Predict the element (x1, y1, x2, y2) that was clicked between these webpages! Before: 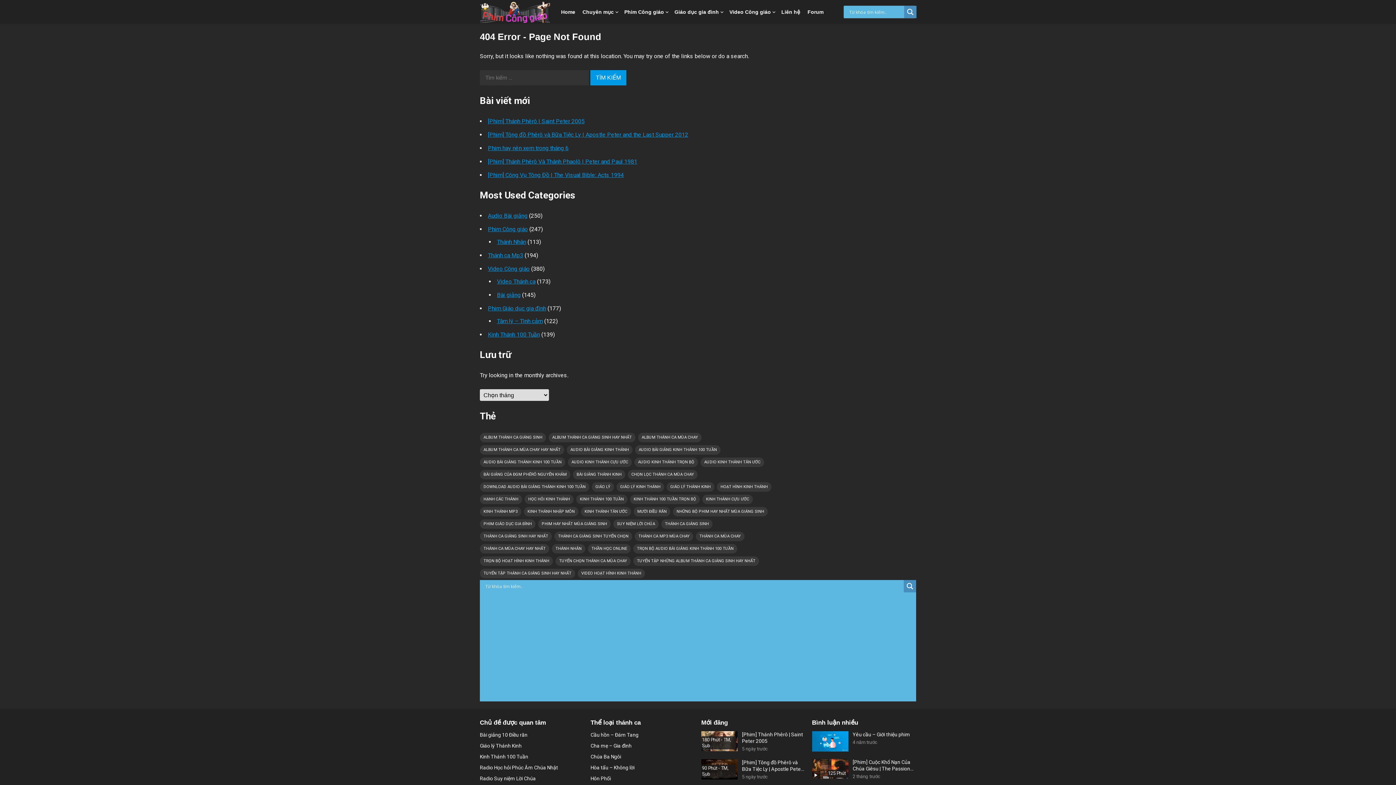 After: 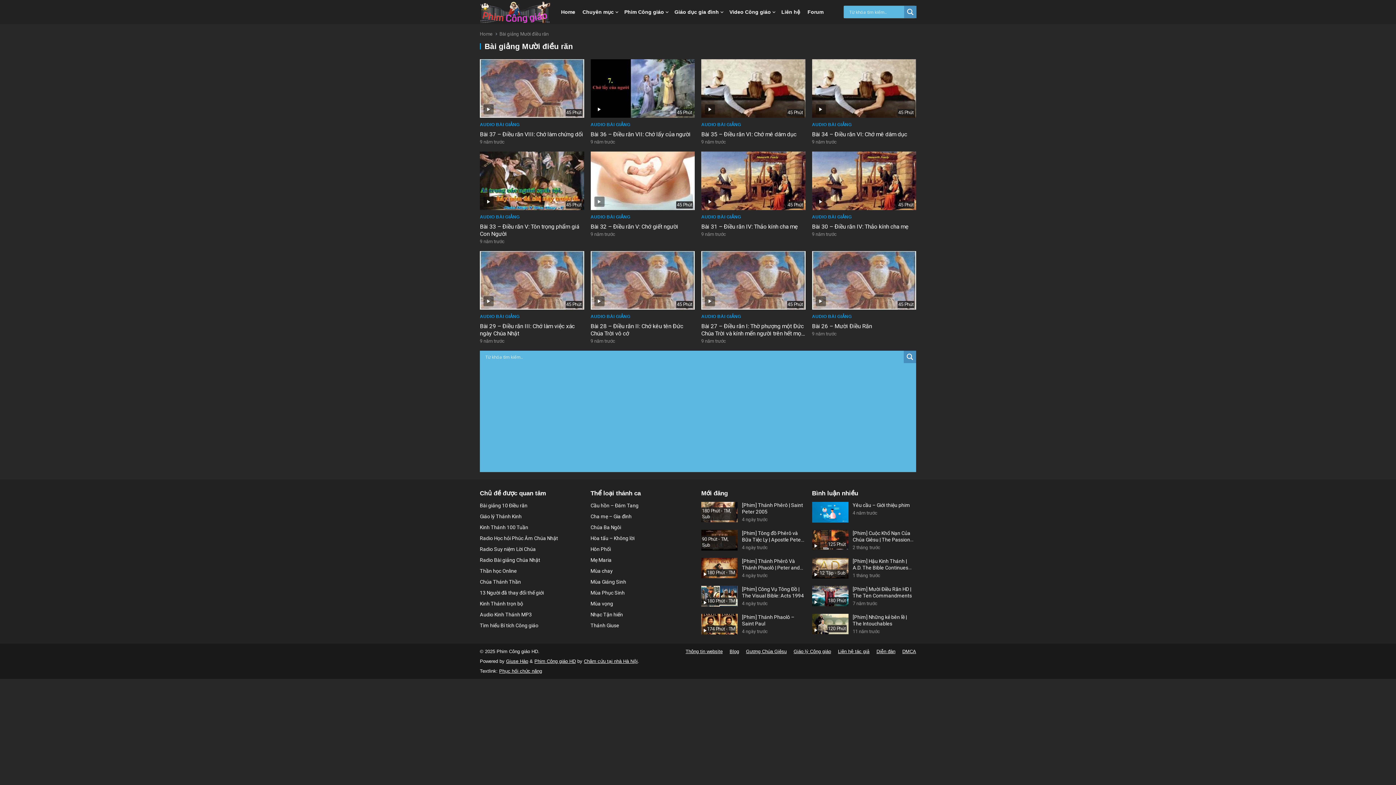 Action: label: Bài giảng 10 Điều răn bbox: (480, 732, 527, 738)